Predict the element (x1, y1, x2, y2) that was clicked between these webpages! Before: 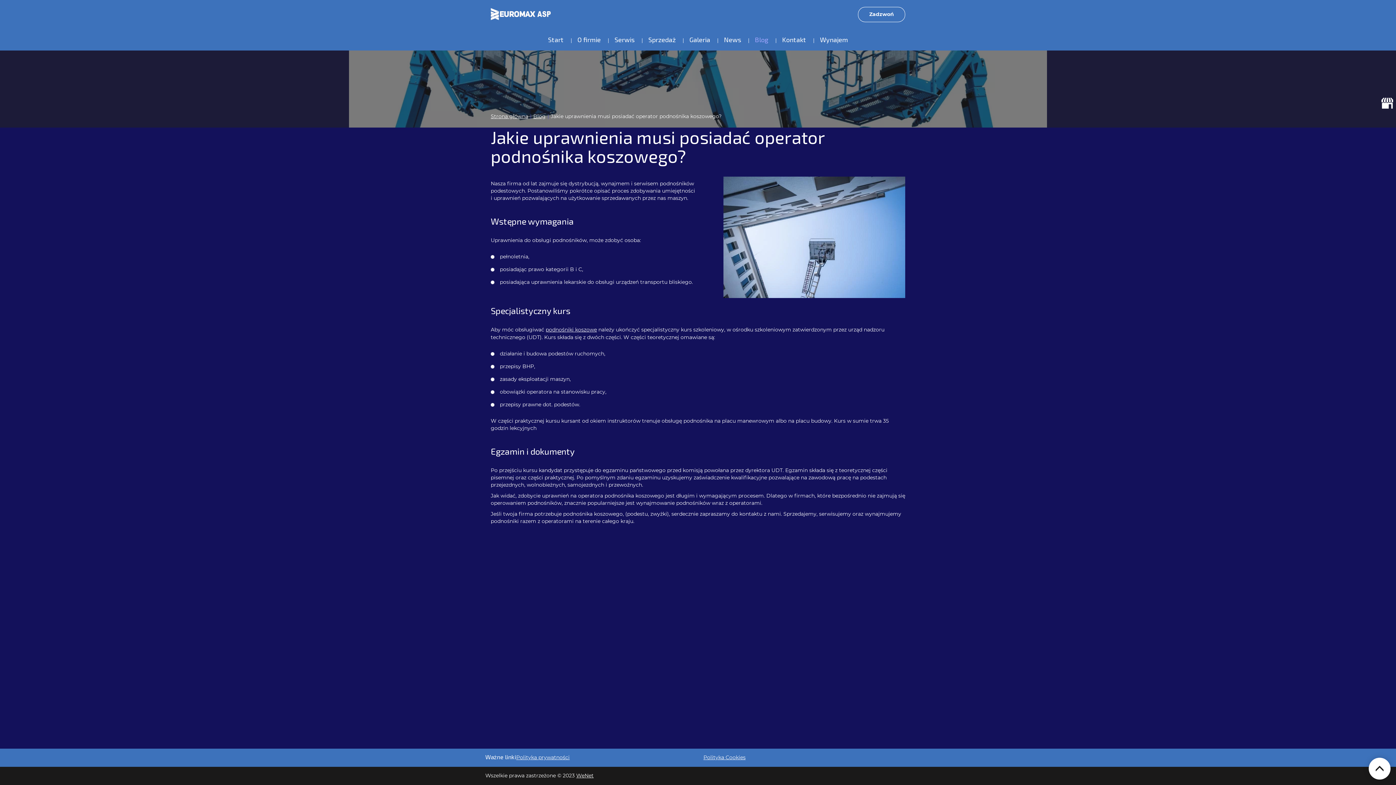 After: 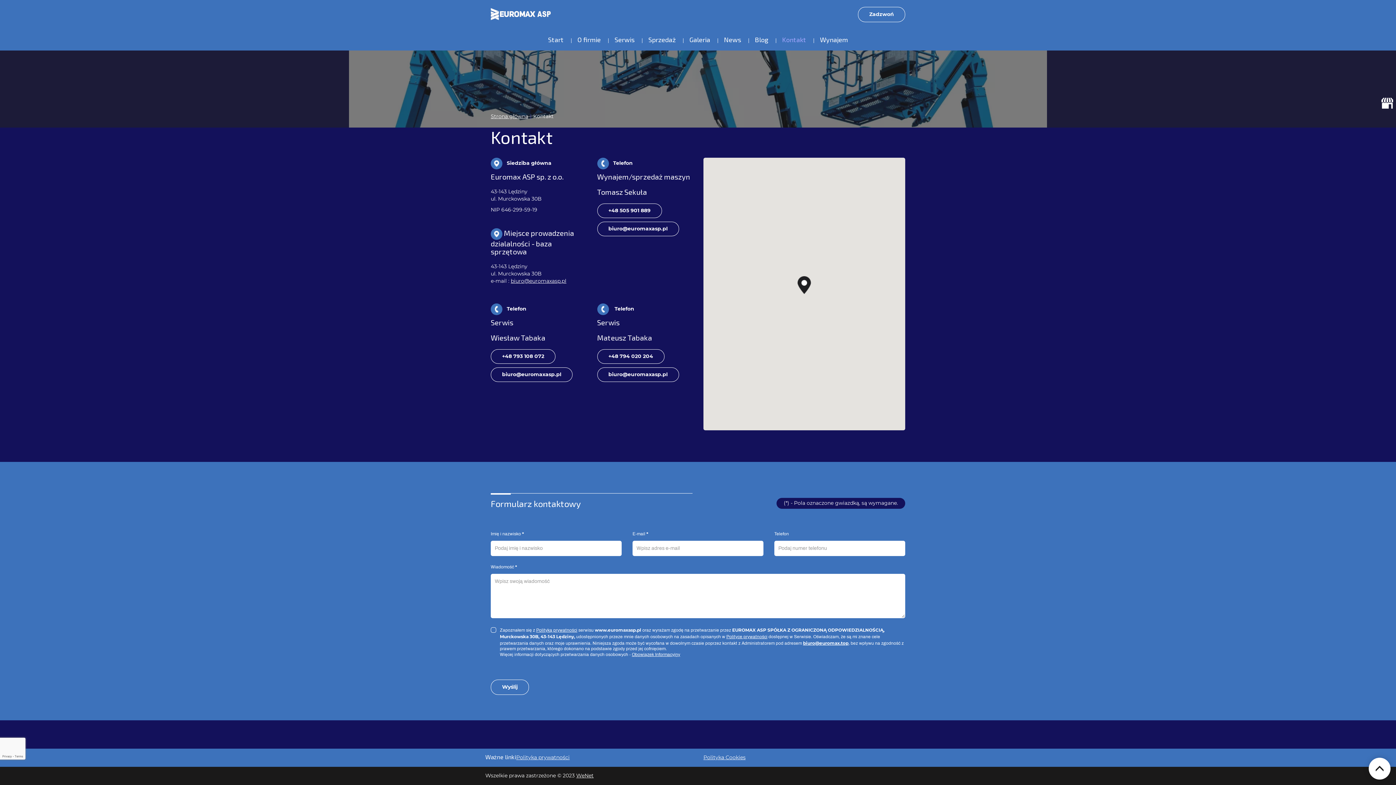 Action: label: Kontakt bbox: (776, 28, 811, 50)